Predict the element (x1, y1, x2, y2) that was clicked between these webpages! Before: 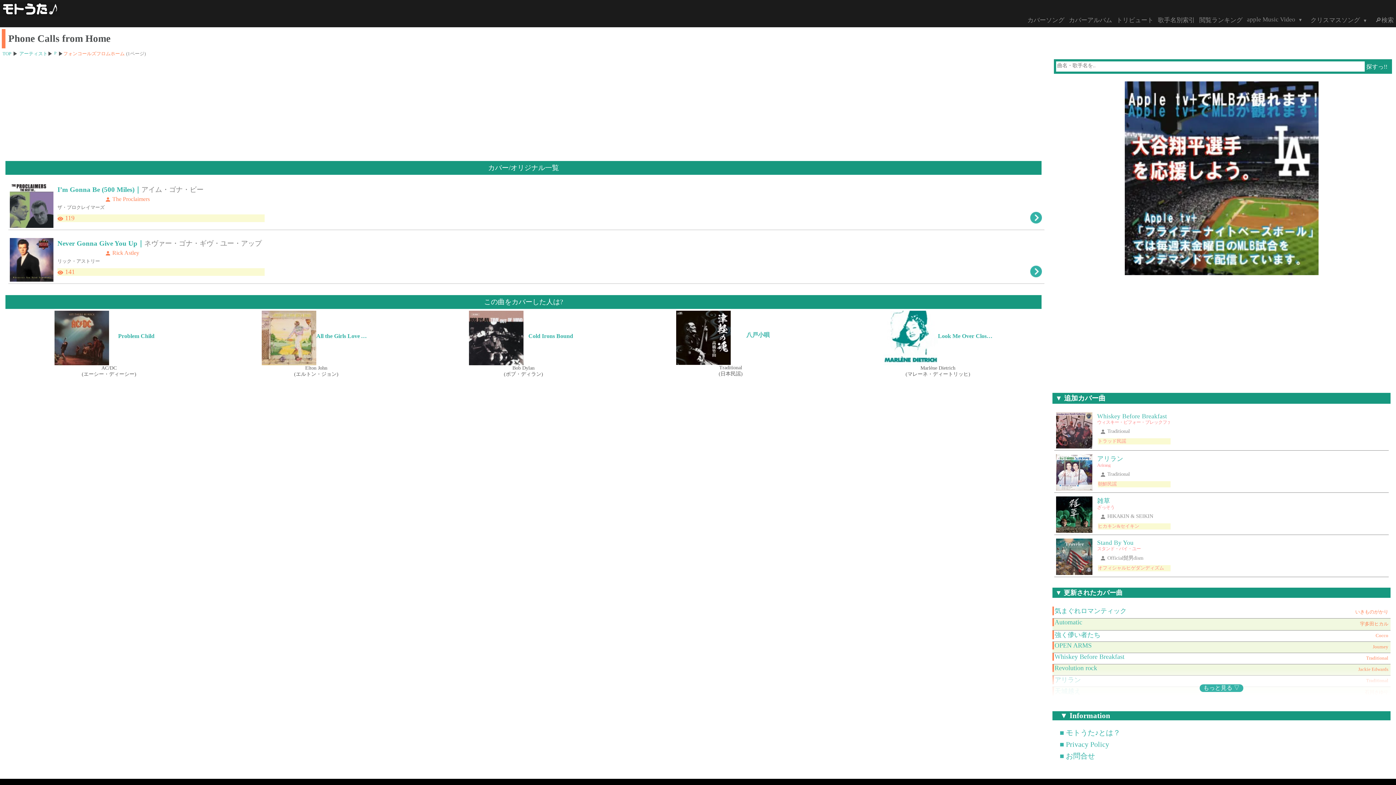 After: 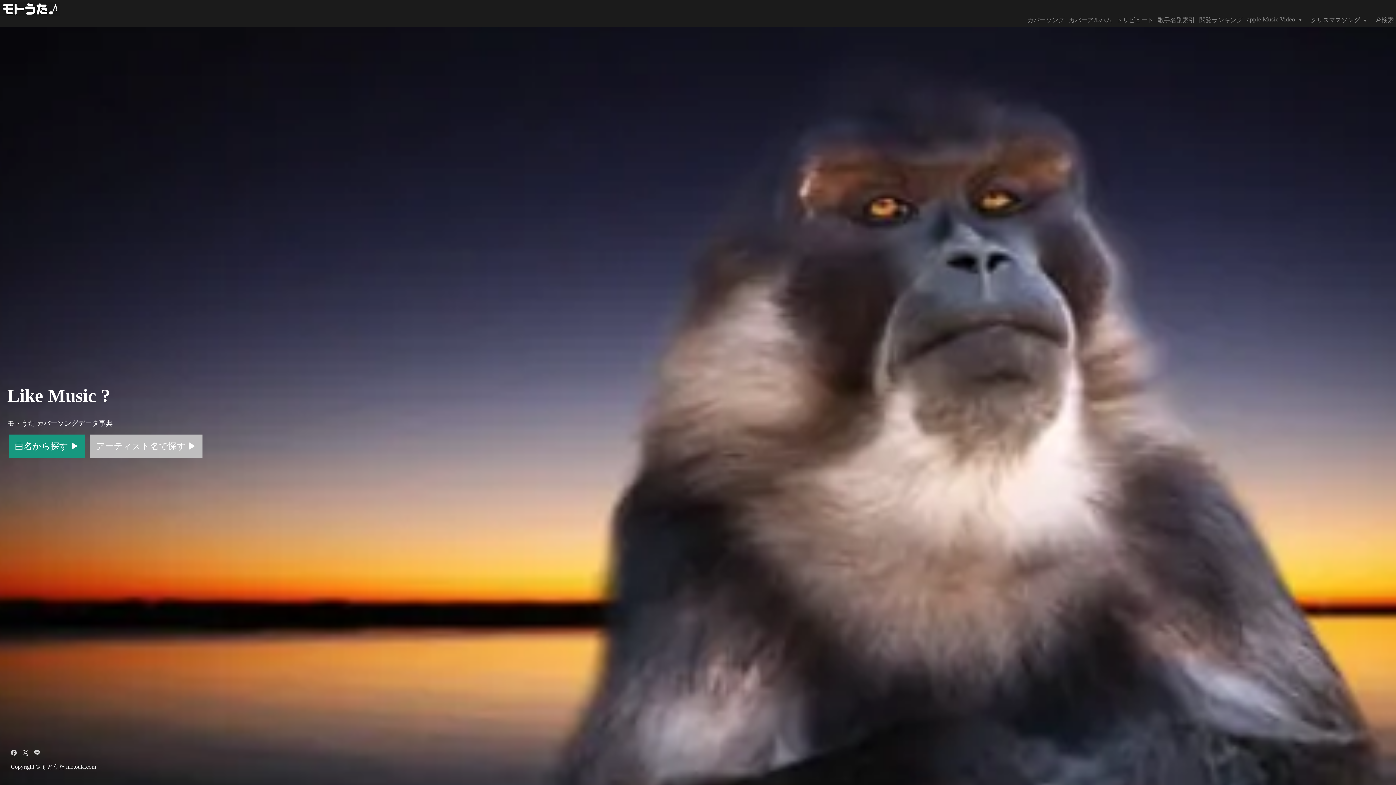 Action: bbox: (2, 50, 11, 57) label: TOP